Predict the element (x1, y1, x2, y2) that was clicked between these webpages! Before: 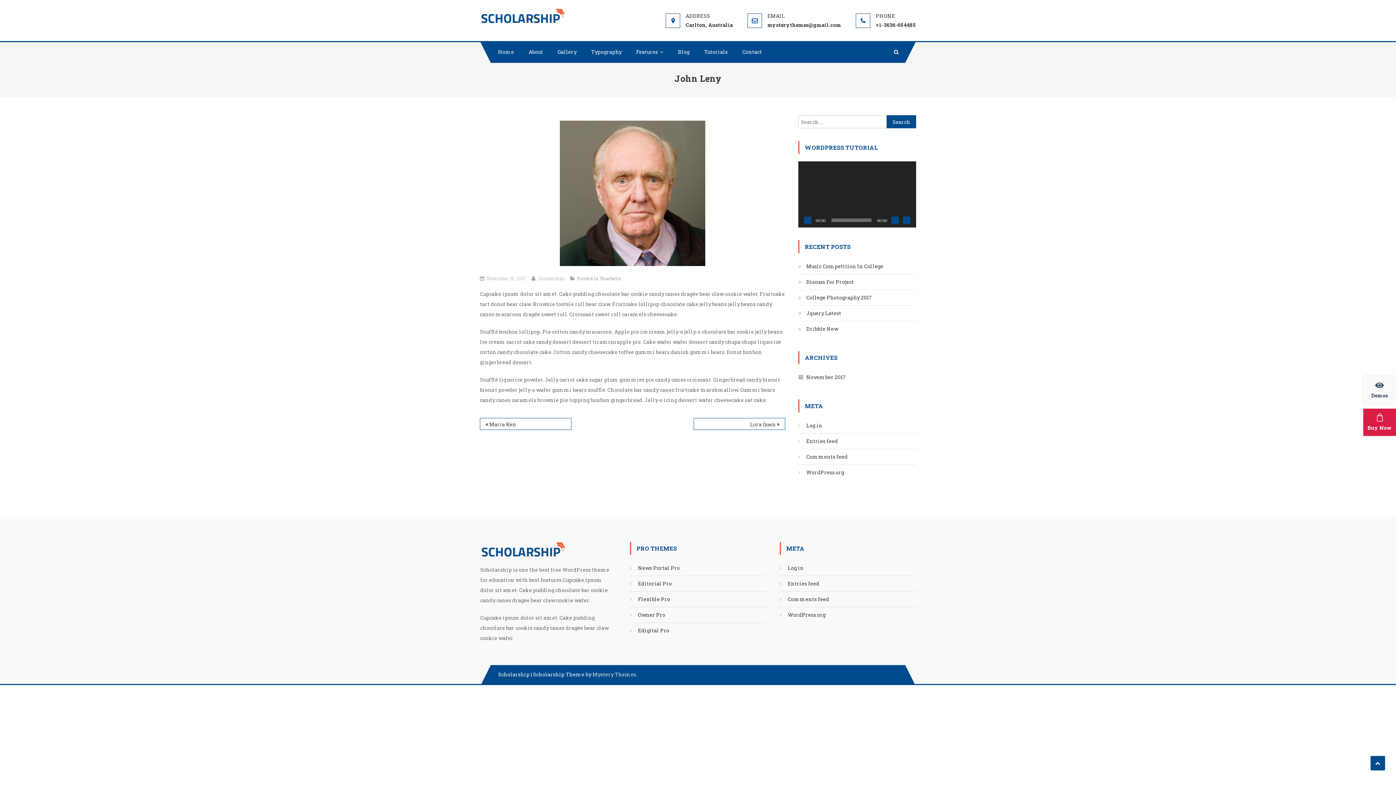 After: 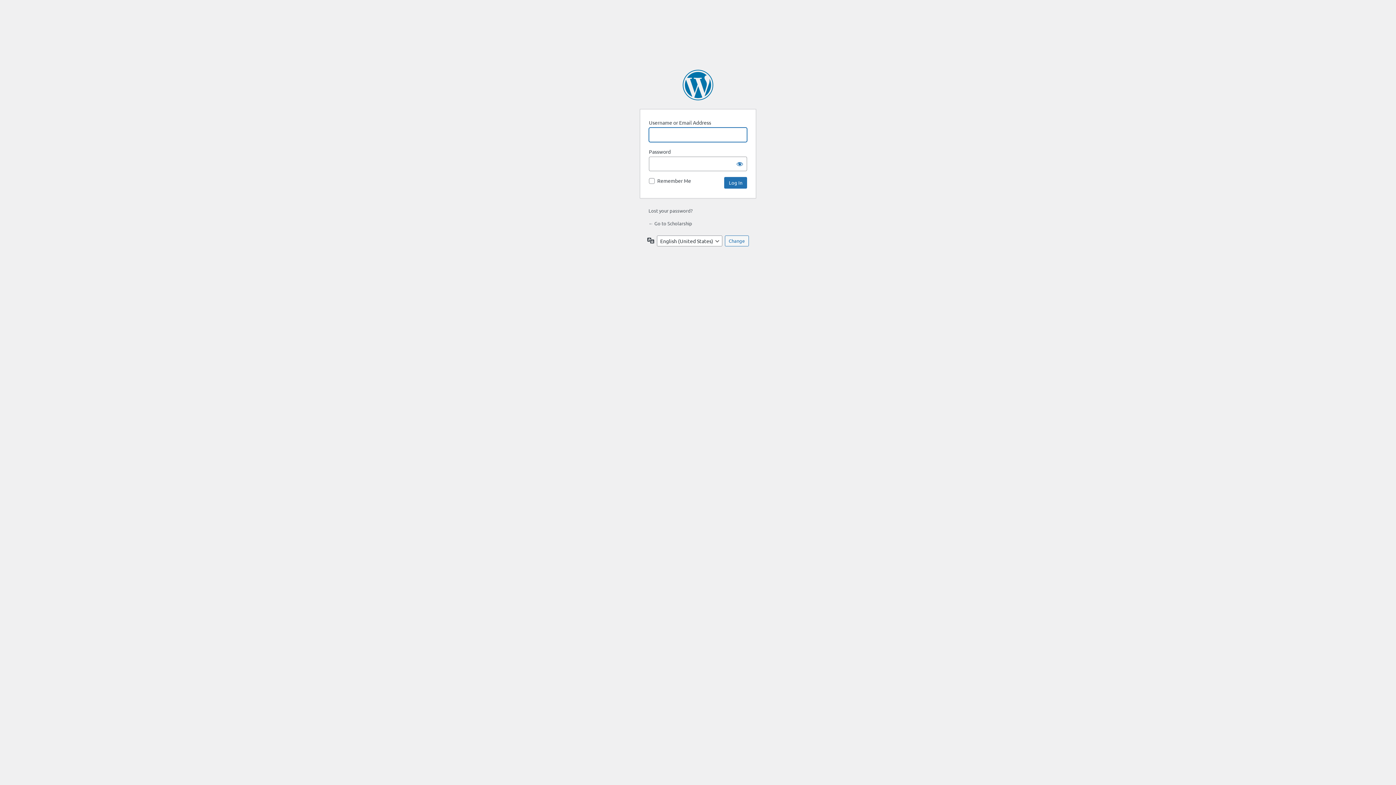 Action: label: Log in bbox: (798, 420, 822, 431)